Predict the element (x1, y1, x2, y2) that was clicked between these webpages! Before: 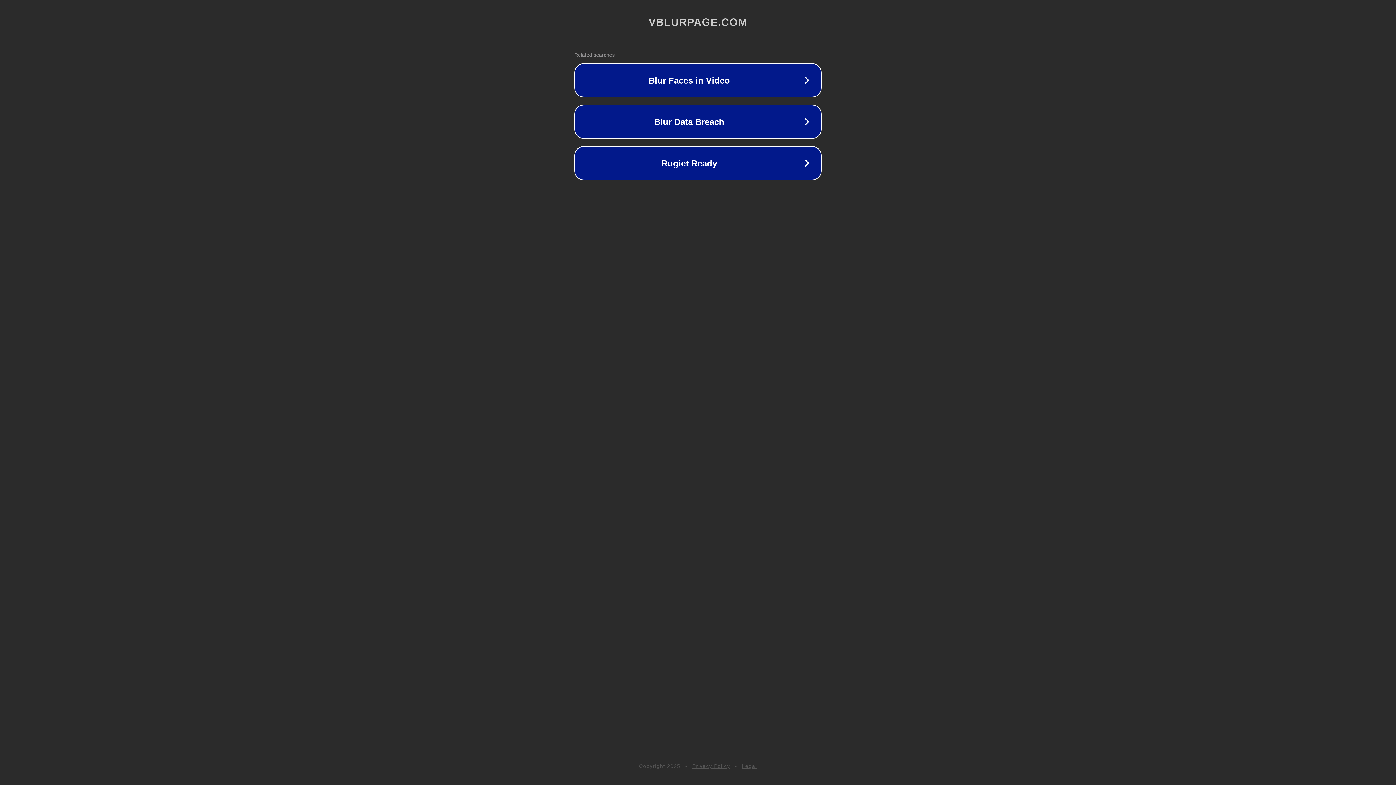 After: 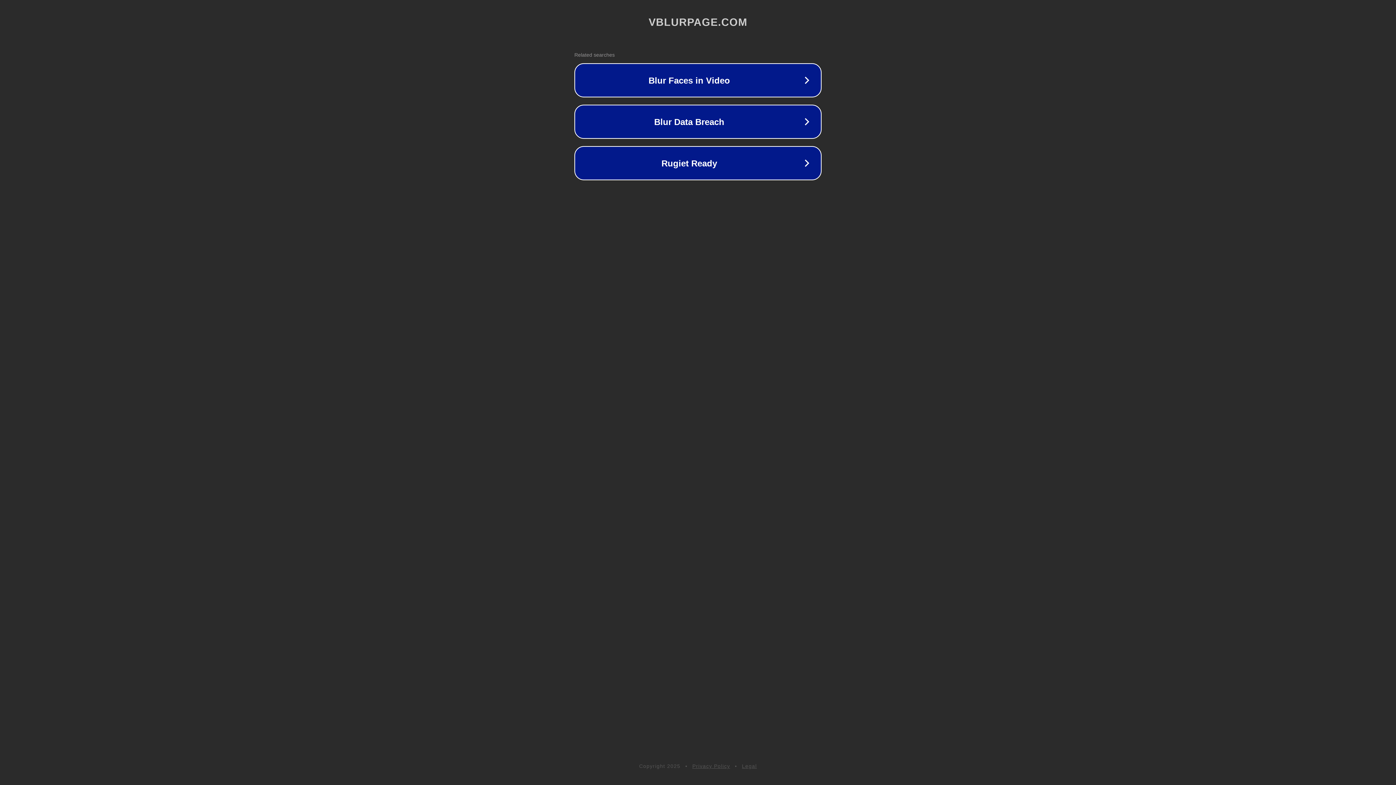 Action: label: Privacy Policy bbox: (692, 763, 730, 769)